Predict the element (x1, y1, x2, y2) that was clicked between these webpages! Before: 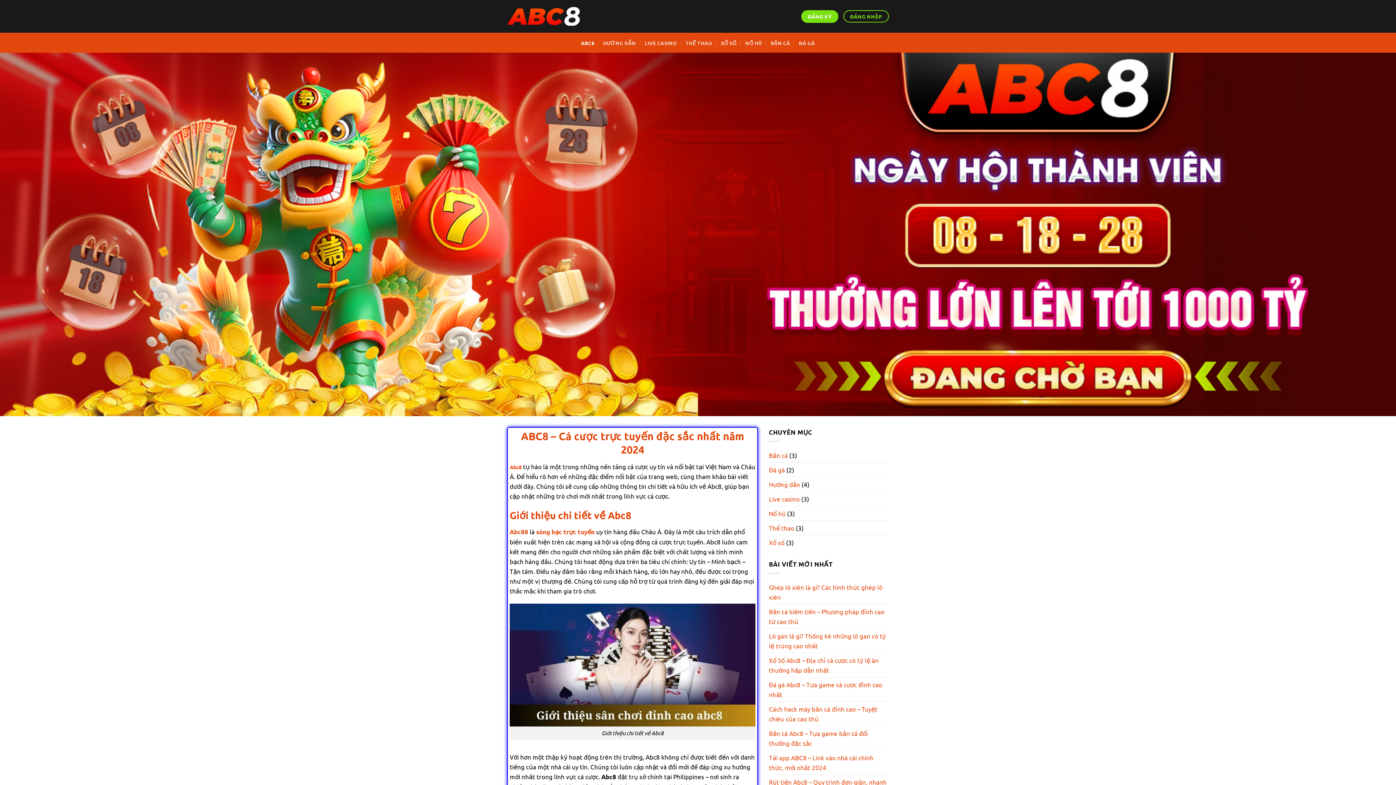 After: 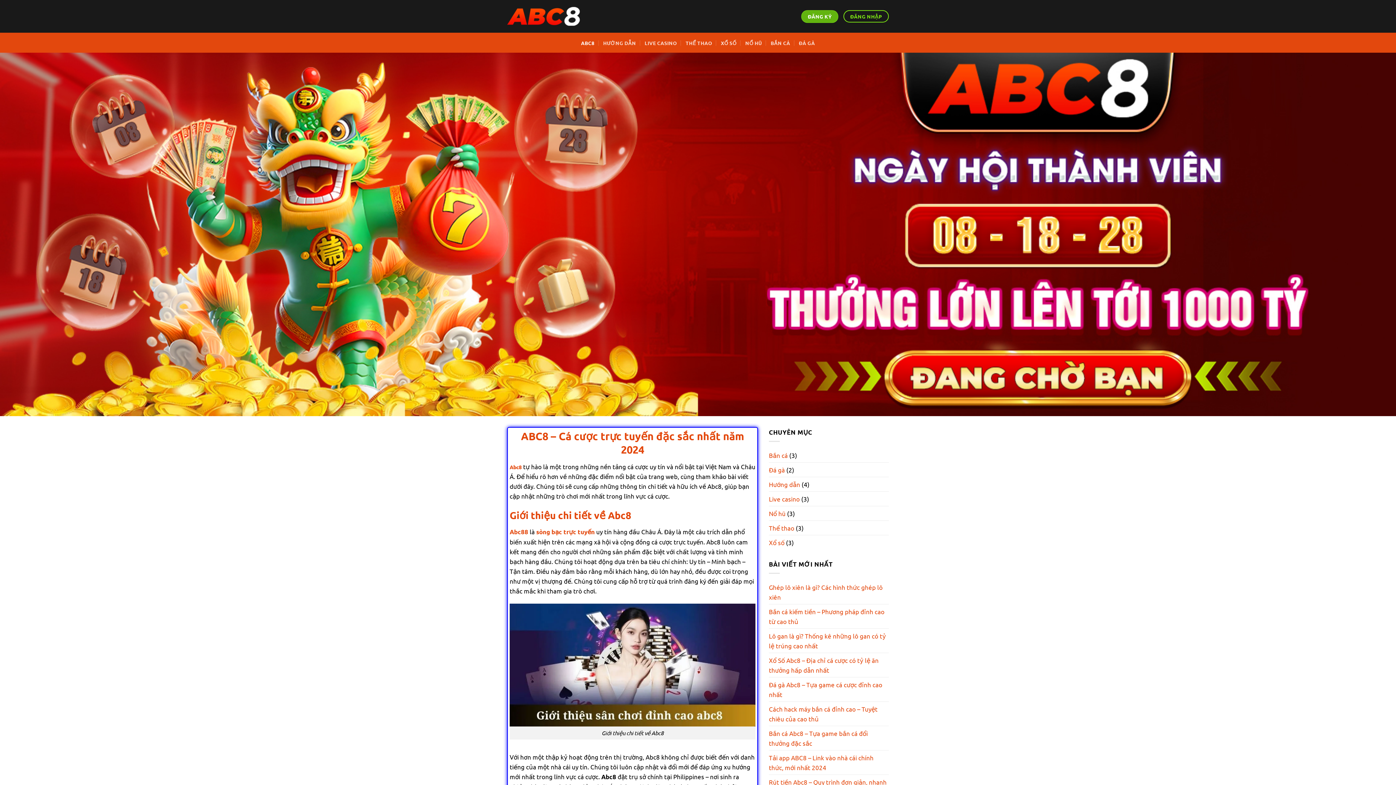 Action: bbox: (801, 10, 838, 22) label: ĐĂNG KÝ